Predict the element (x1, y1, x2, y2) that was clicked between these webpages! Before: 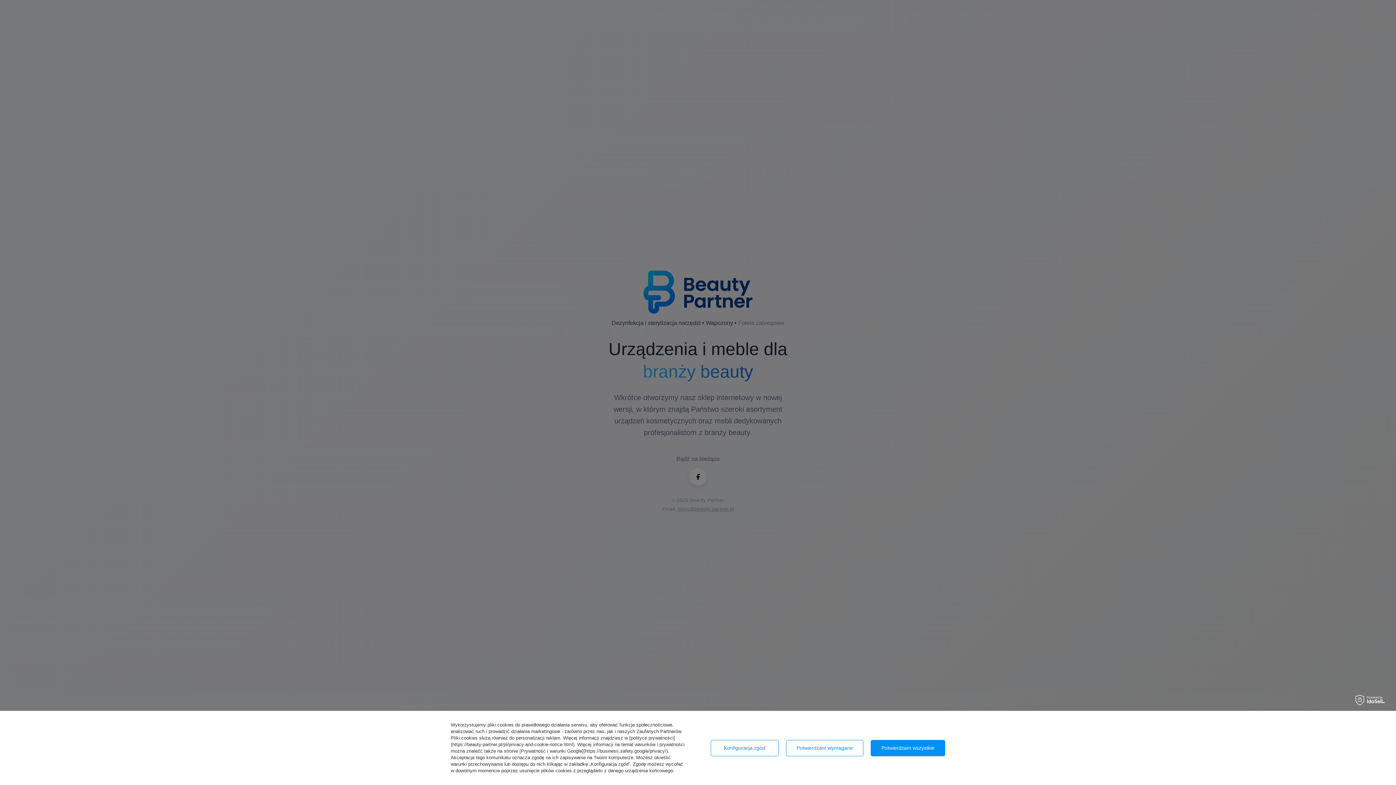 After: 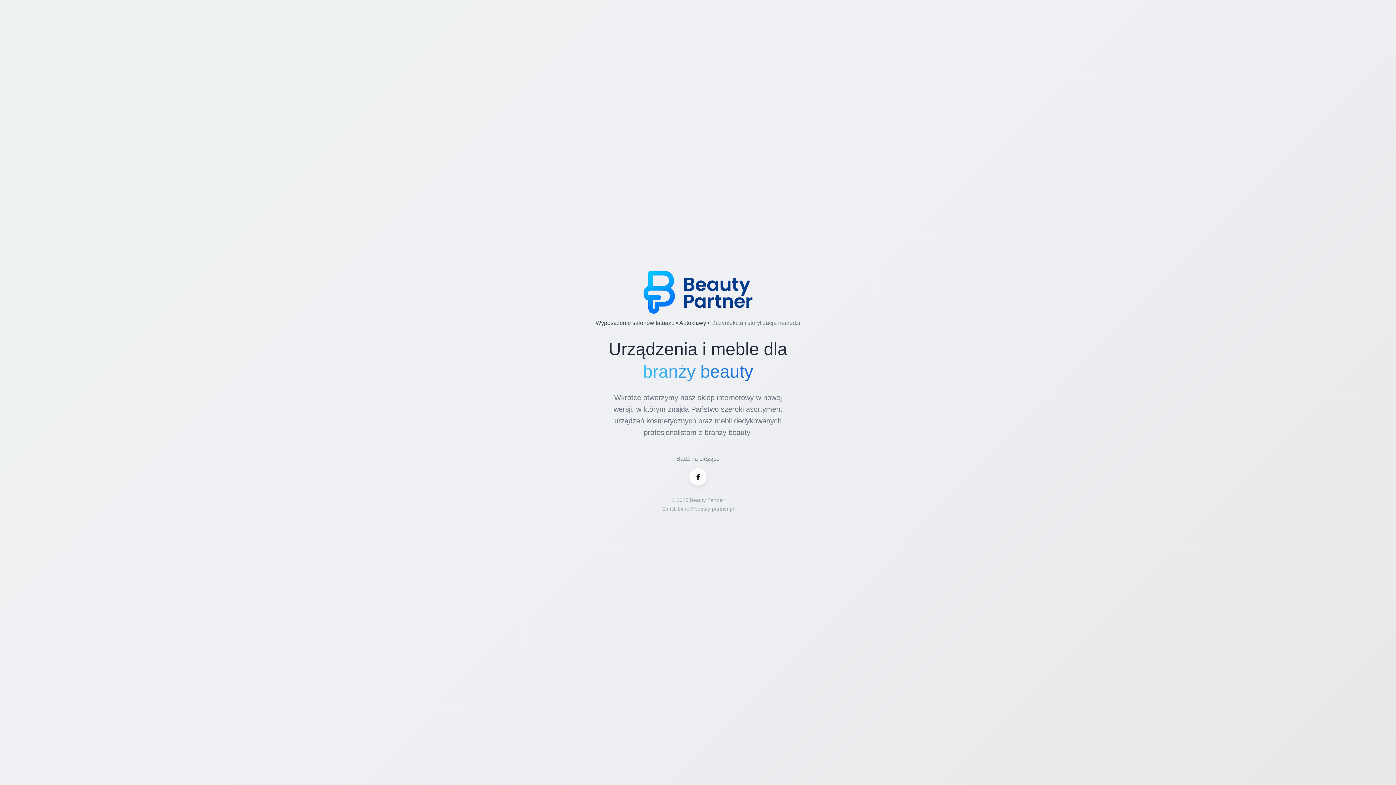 Action: label: Potwierdzam wymagane bbox: (786, 740, 863, 756)